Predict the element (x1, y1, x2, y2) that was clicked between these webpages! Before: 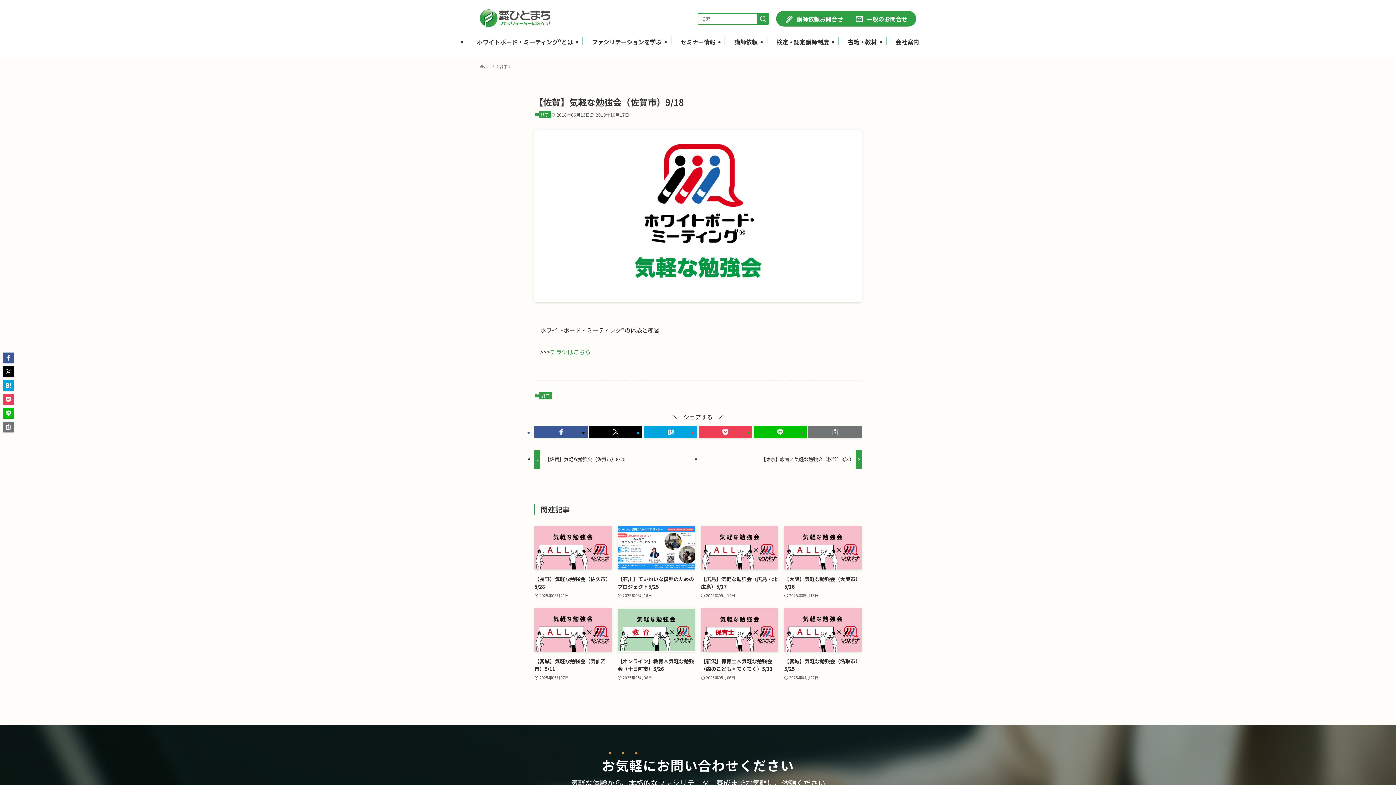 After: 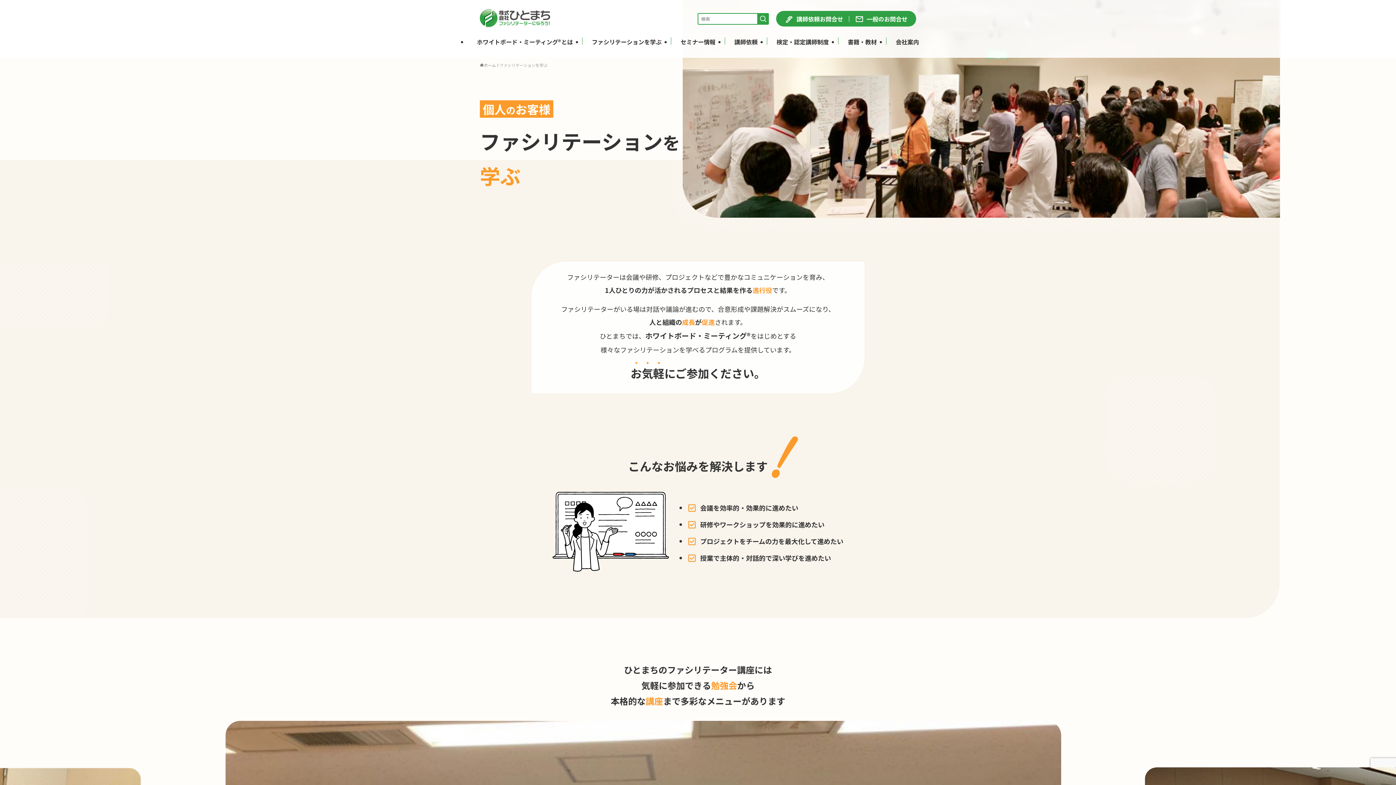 Action: bbox: (582, 38, 670, 44) label: ファシリテーションを学ぶ